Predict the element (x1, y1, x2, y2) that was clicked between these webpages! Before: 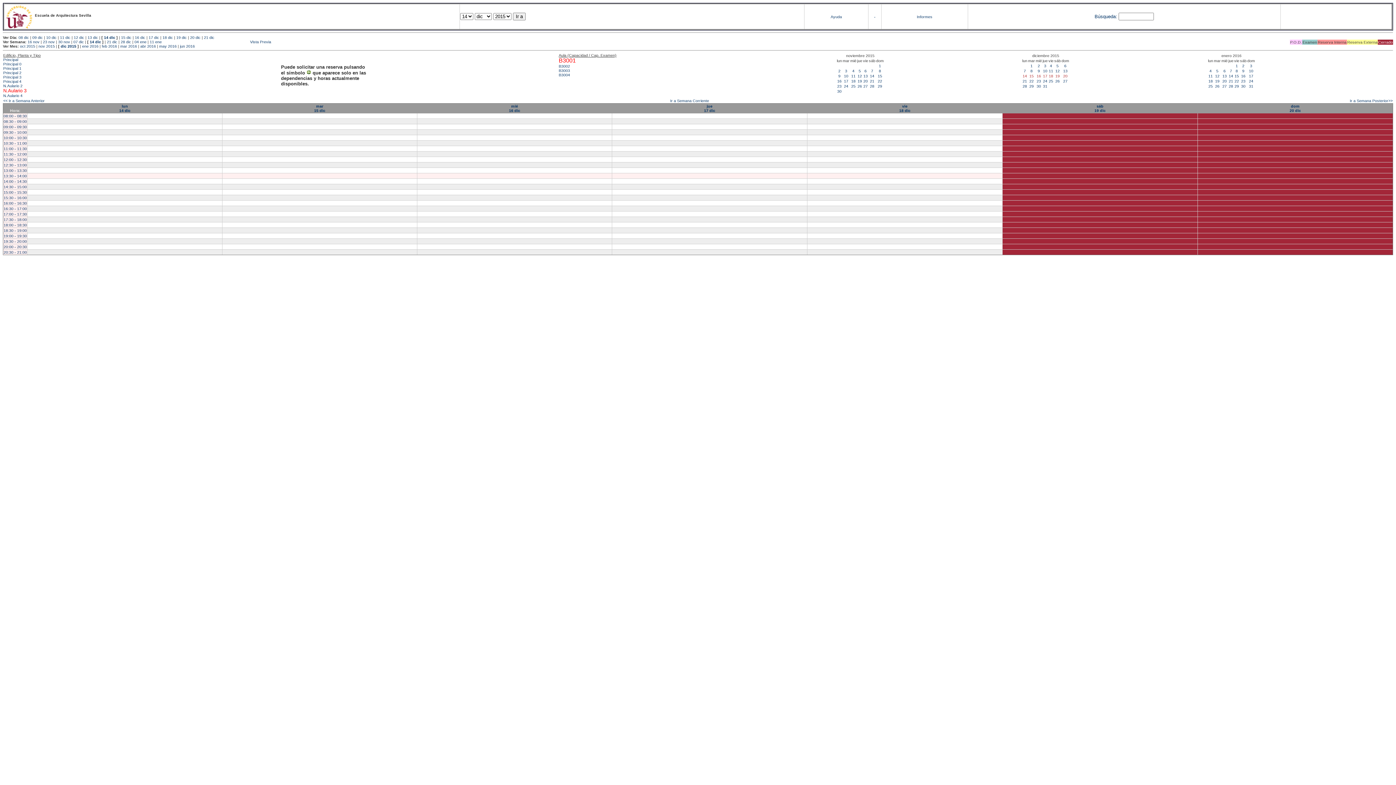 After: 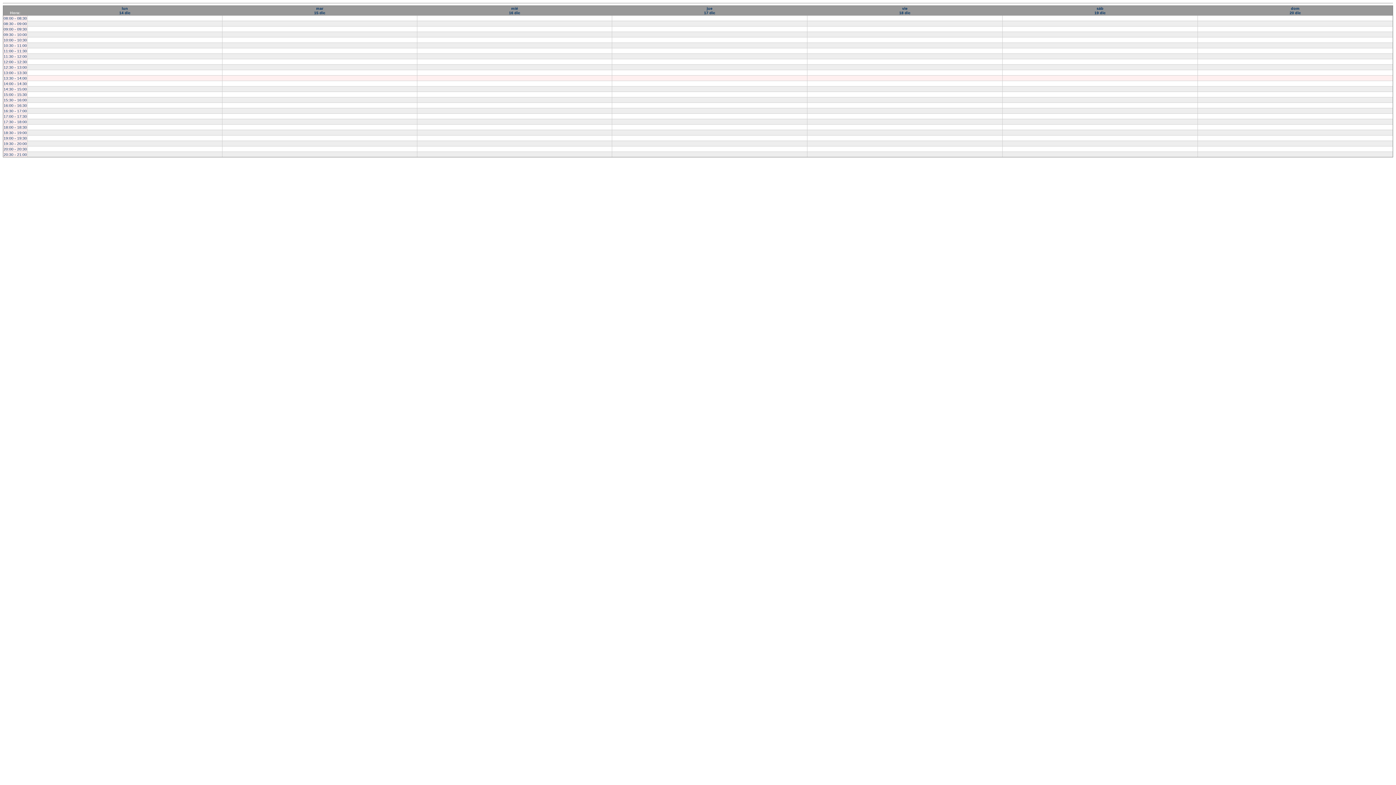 Action: label:                                                                                 Vista Previa bbox: (162, 39, 271, 43)